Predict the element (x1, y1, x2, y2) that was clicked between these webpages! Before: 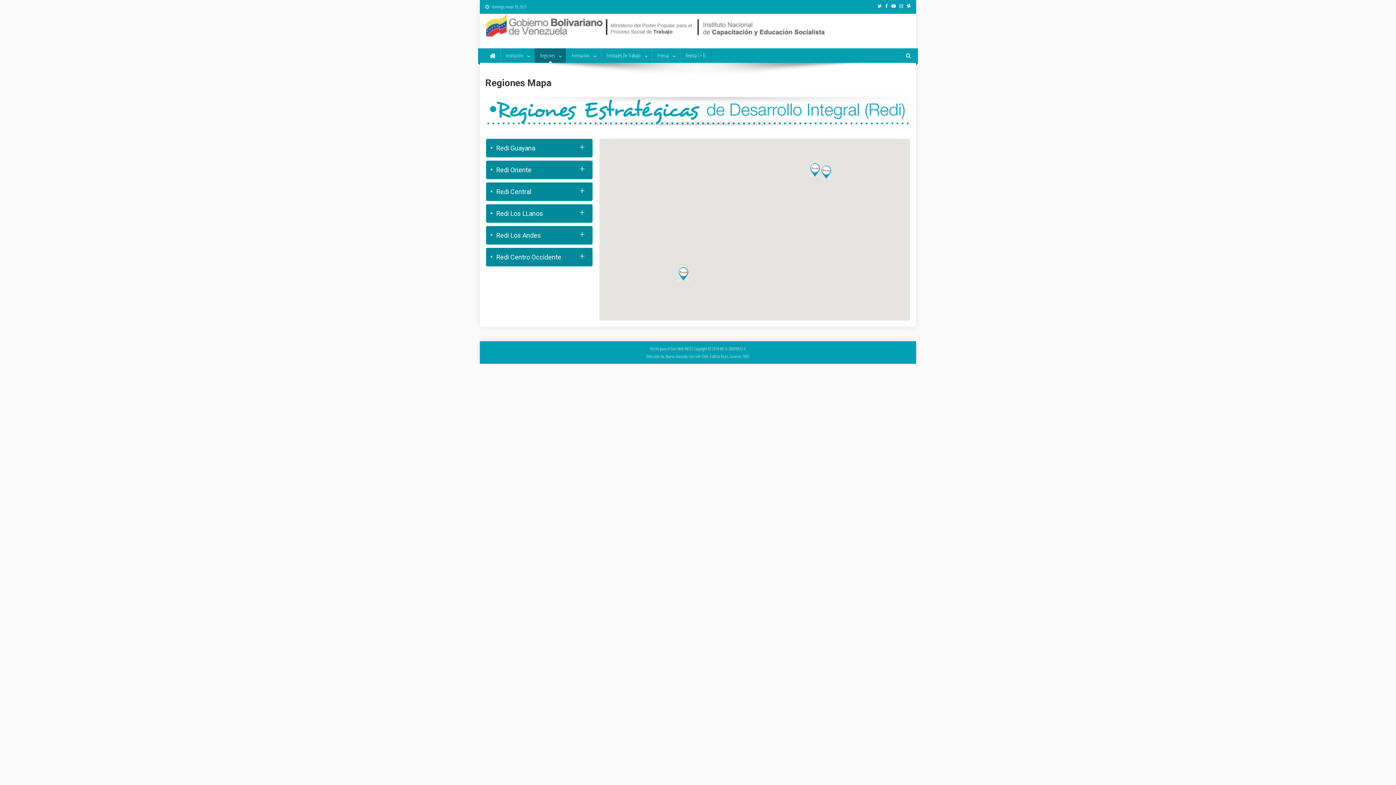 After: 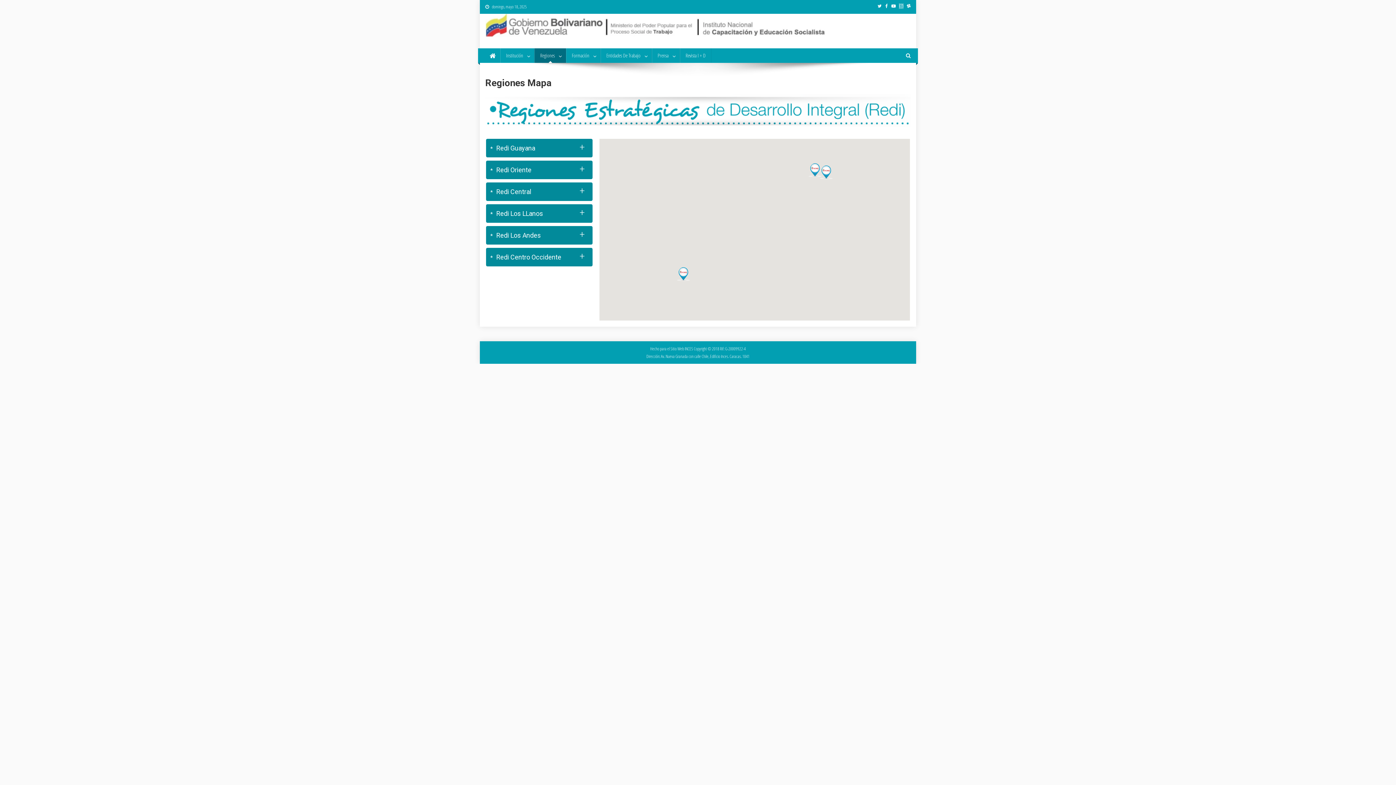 Action: bbox: (899, 4, 903, 8)